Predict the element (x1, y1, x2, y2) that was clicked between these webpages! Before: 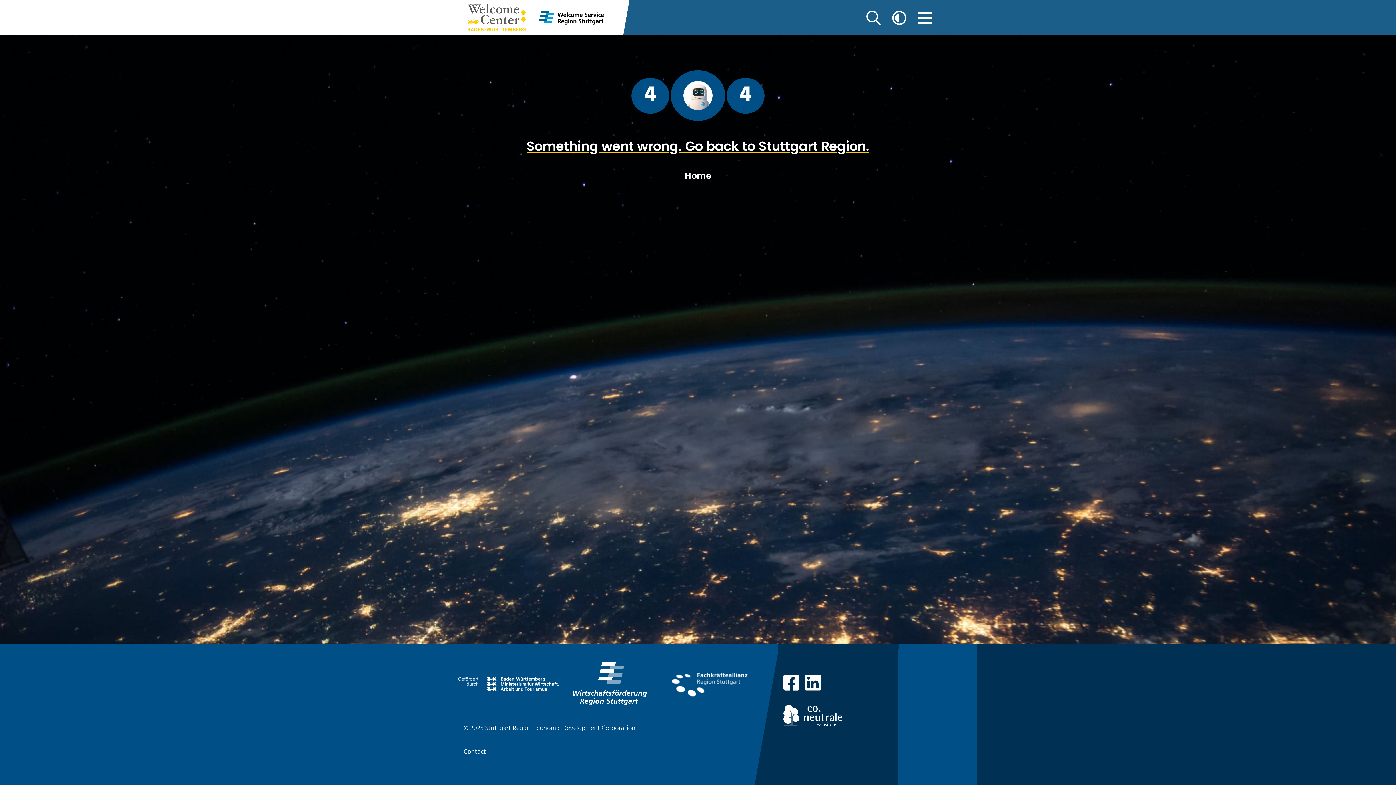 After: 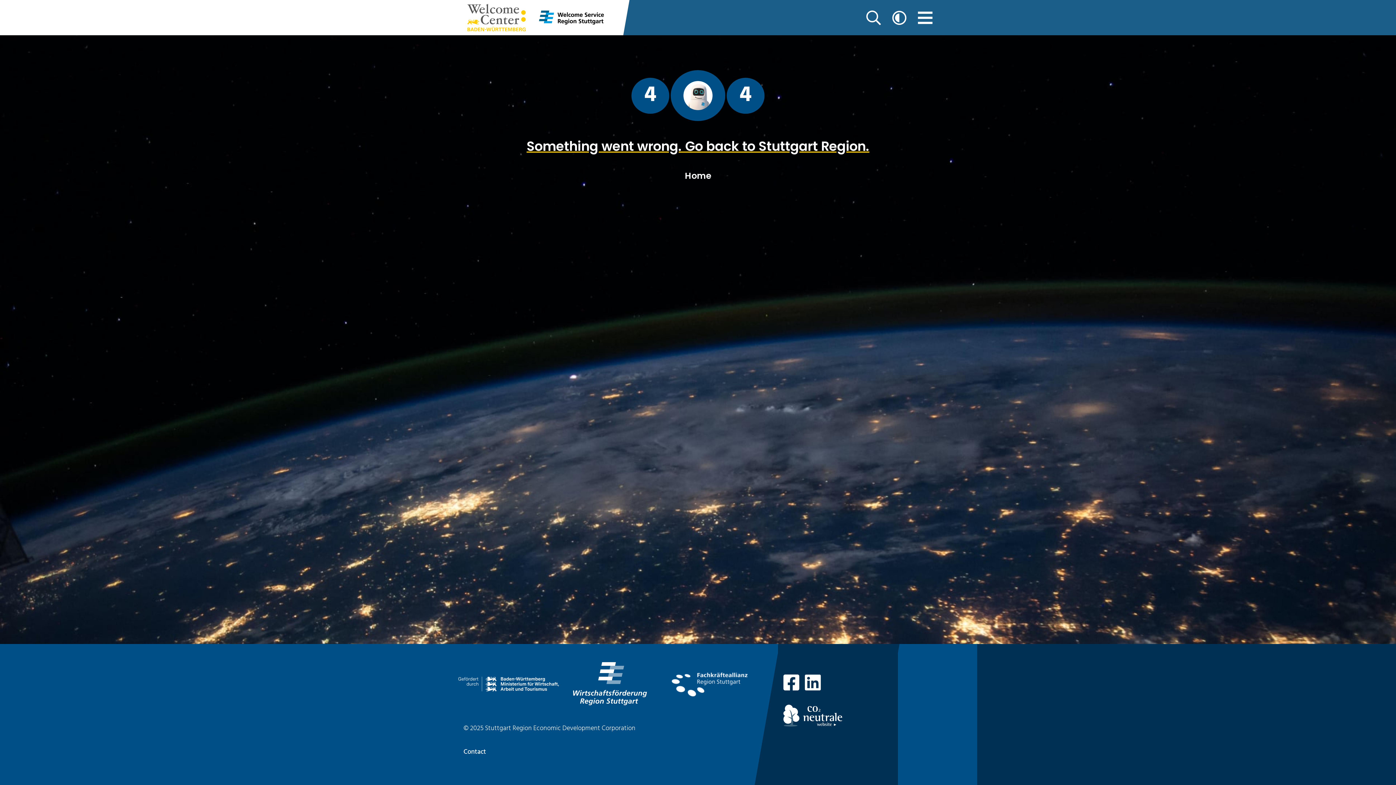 Action: bbox: (458, 677, 558, 691)